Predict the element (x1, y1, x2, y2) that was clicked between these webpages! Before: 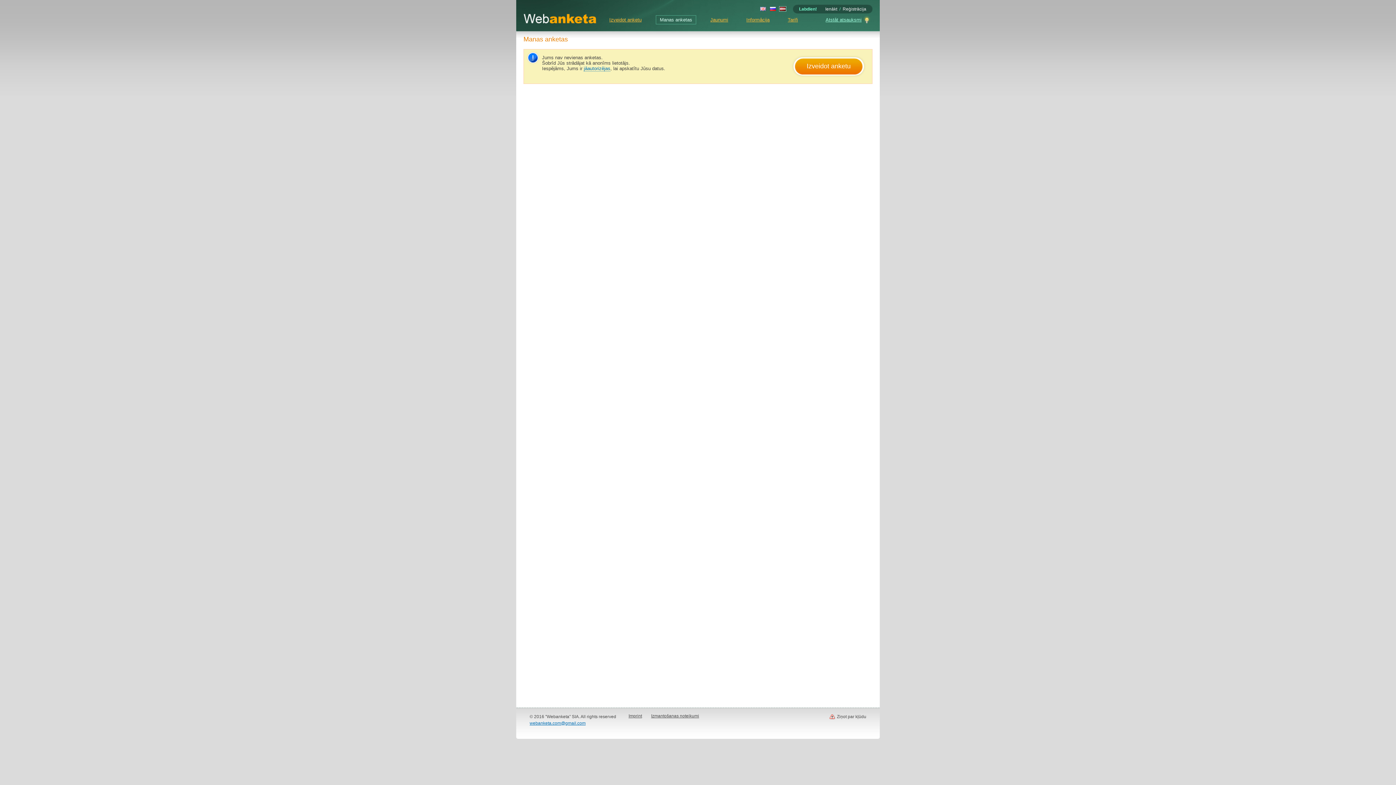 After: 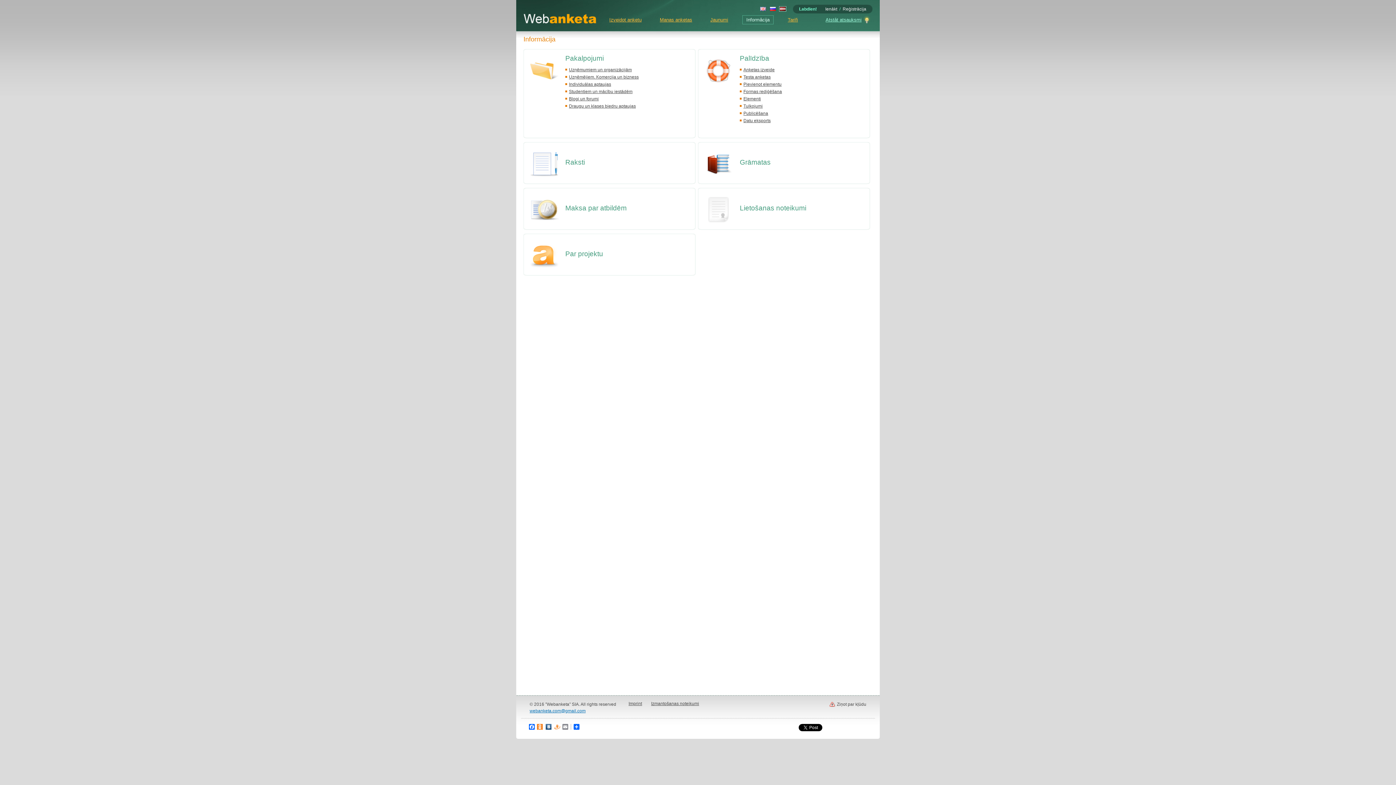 Action: label: Informācija bbox: (742, 15, 773, 24)